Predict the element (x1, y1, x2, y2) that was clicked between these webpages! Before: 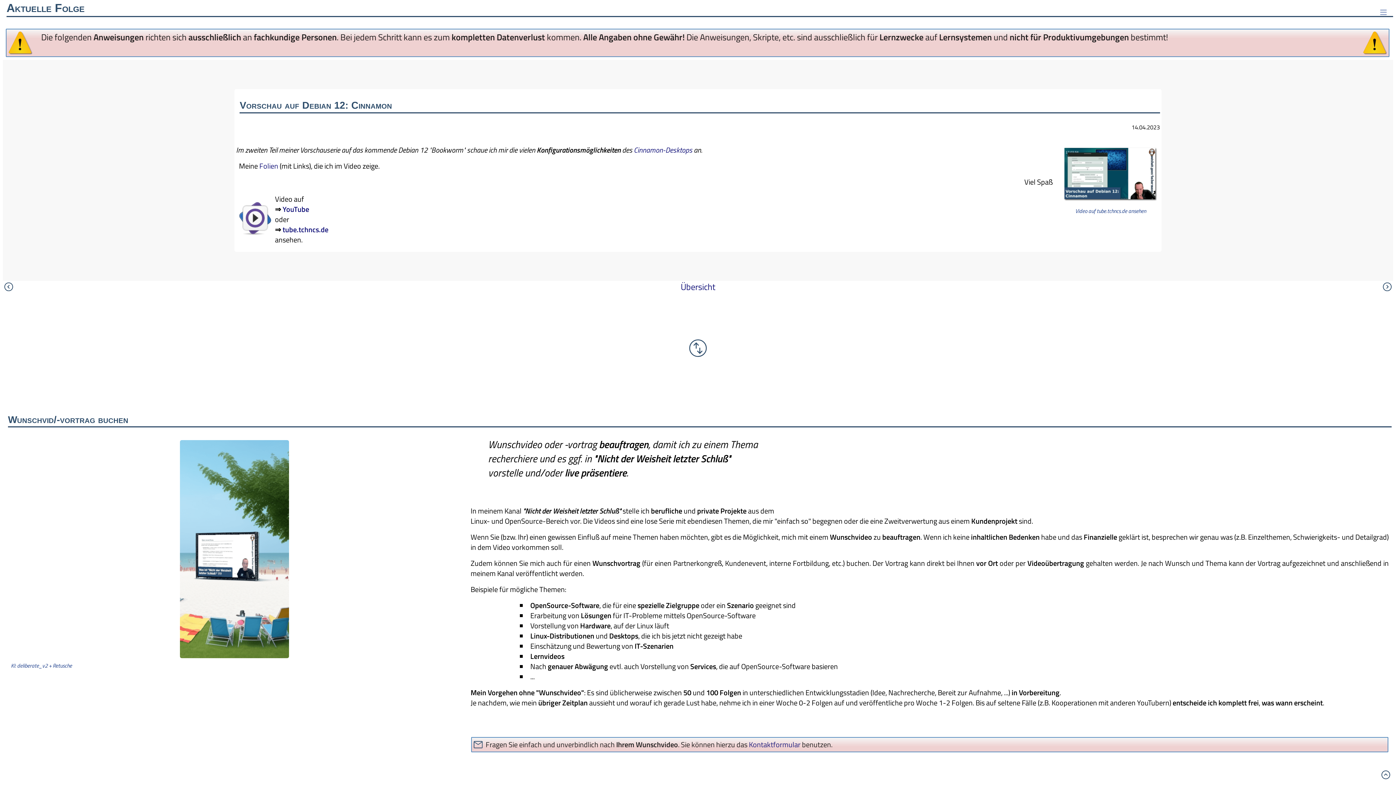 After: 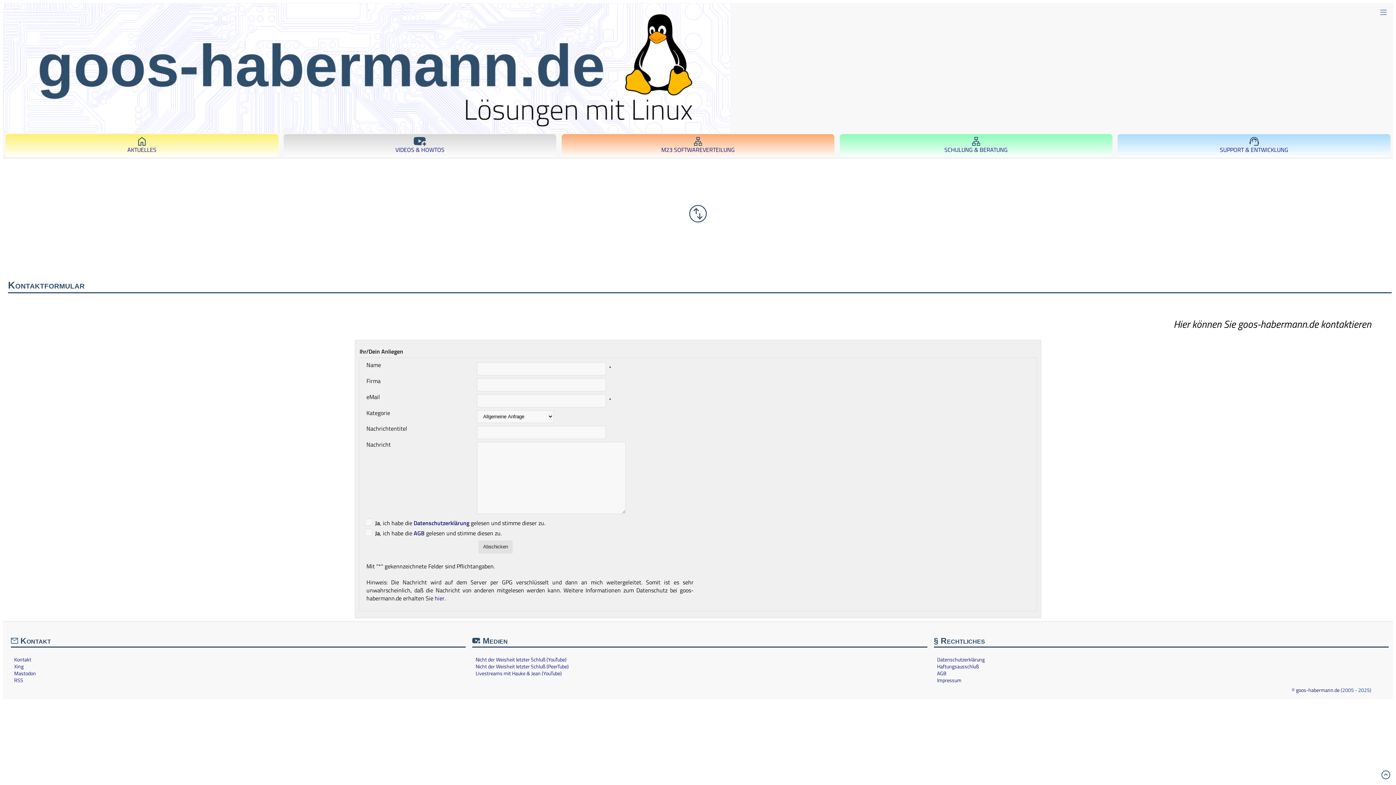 Action: label: Kontaktformular bbox: (749, 739, 800, 750)